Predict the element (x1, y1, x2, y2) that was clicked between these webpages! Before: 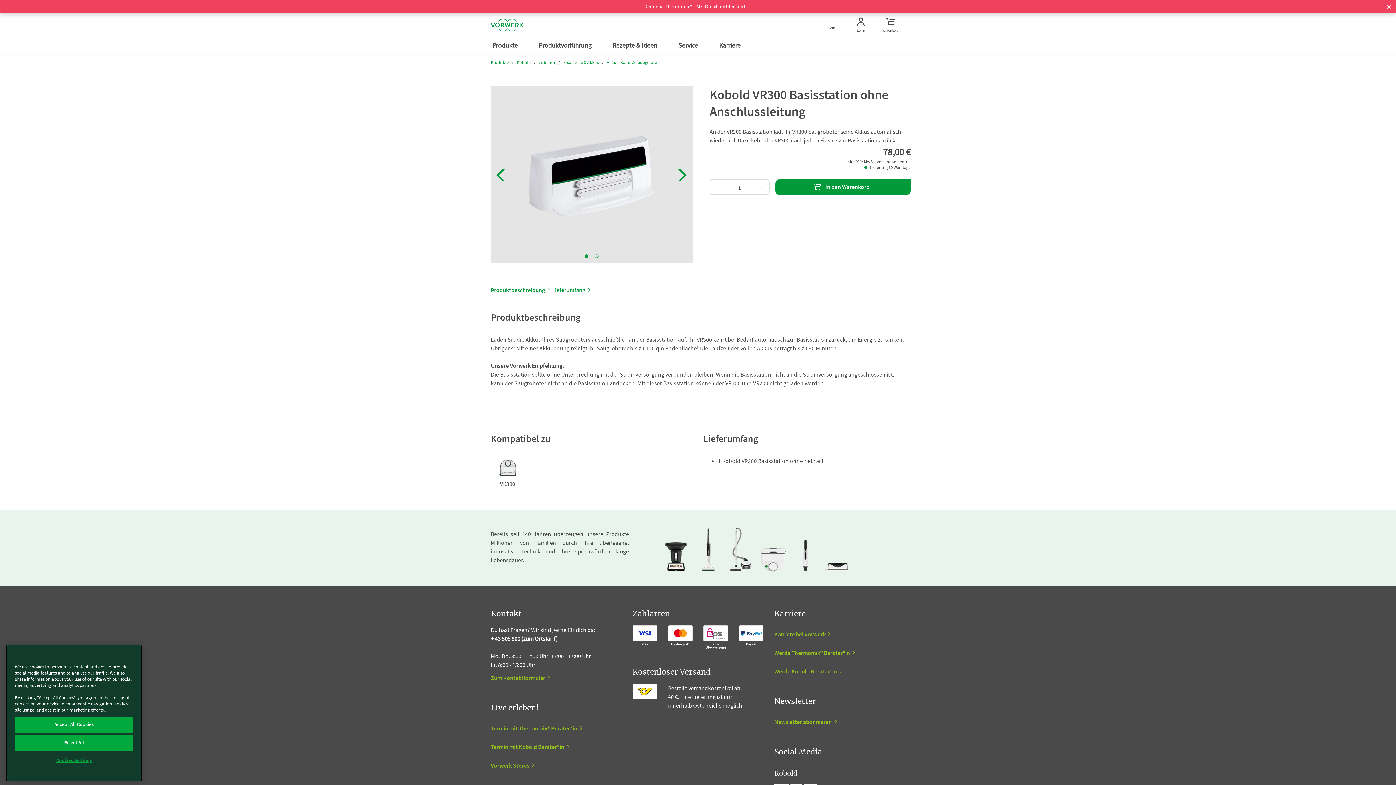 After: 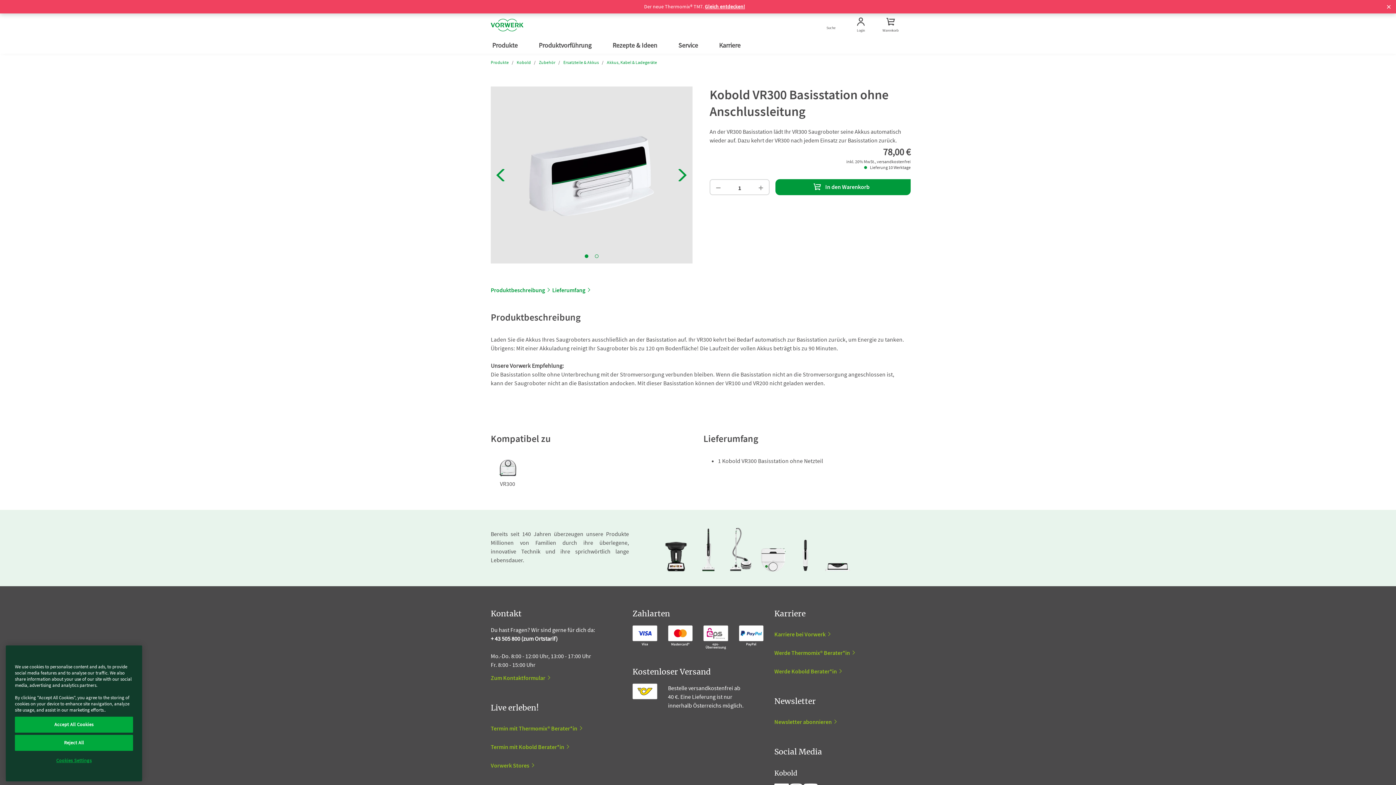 Action: bbox: (774, 713, 839, 731) label: Newsletter abonnieren